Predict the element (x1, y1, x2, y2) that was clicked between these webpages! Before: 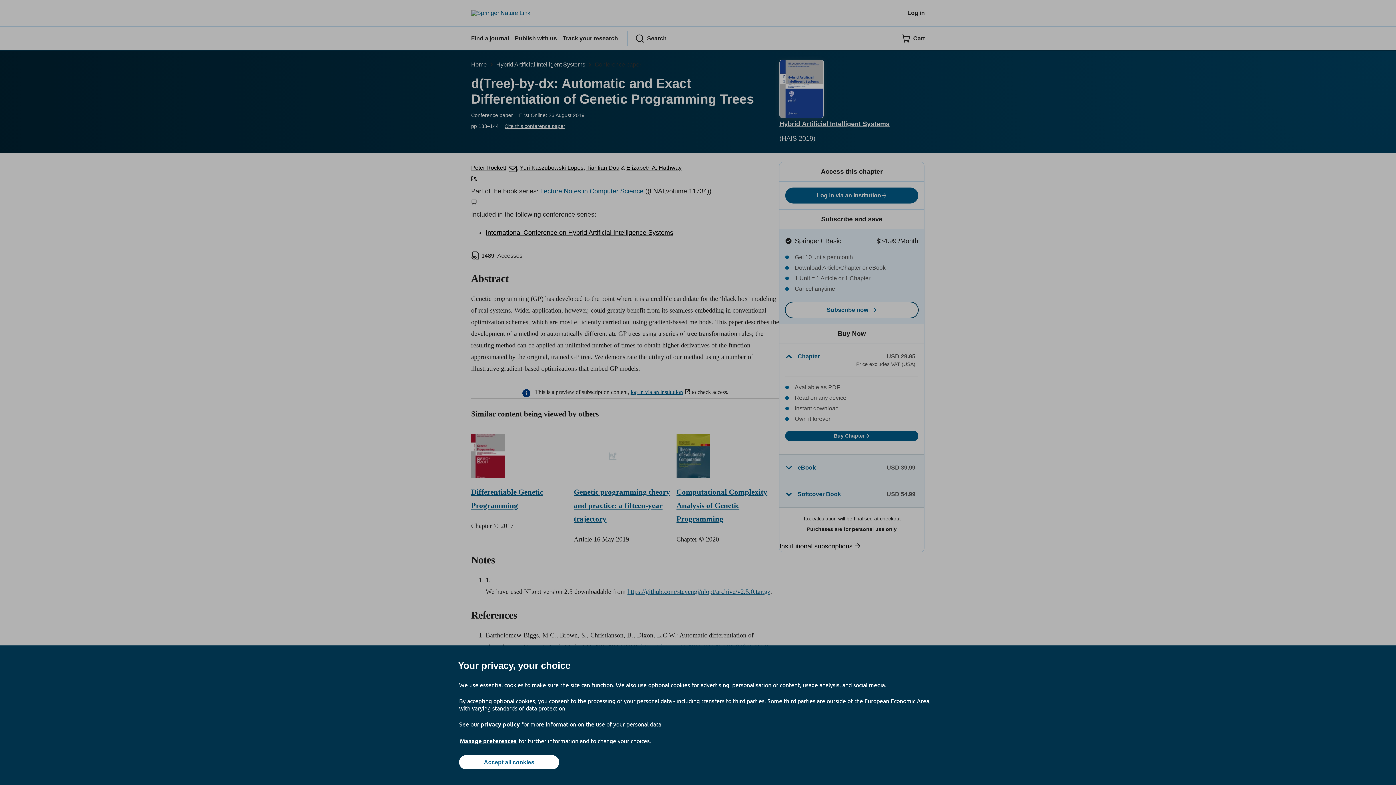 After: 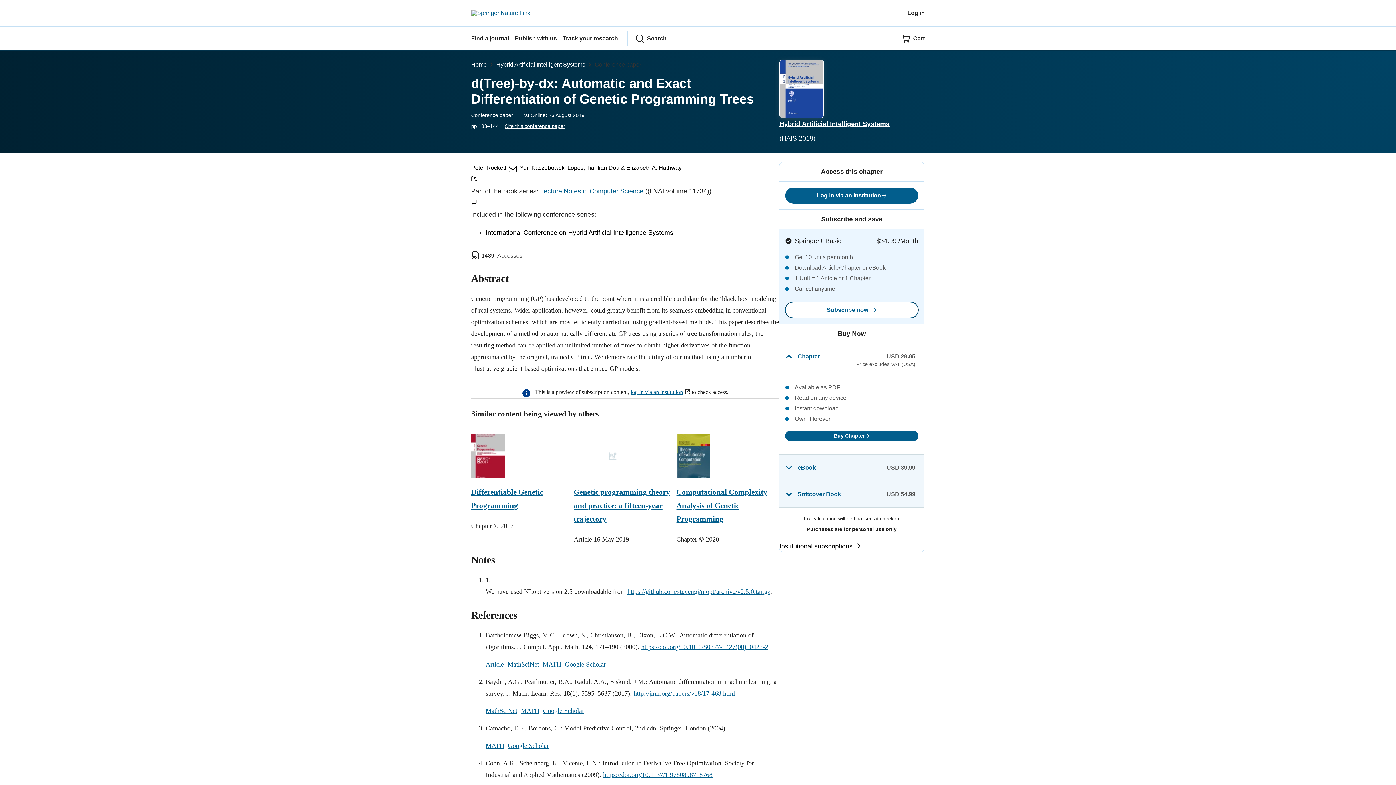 Action: label: Accept all cookies bbox: (459, 755, 559, 769)